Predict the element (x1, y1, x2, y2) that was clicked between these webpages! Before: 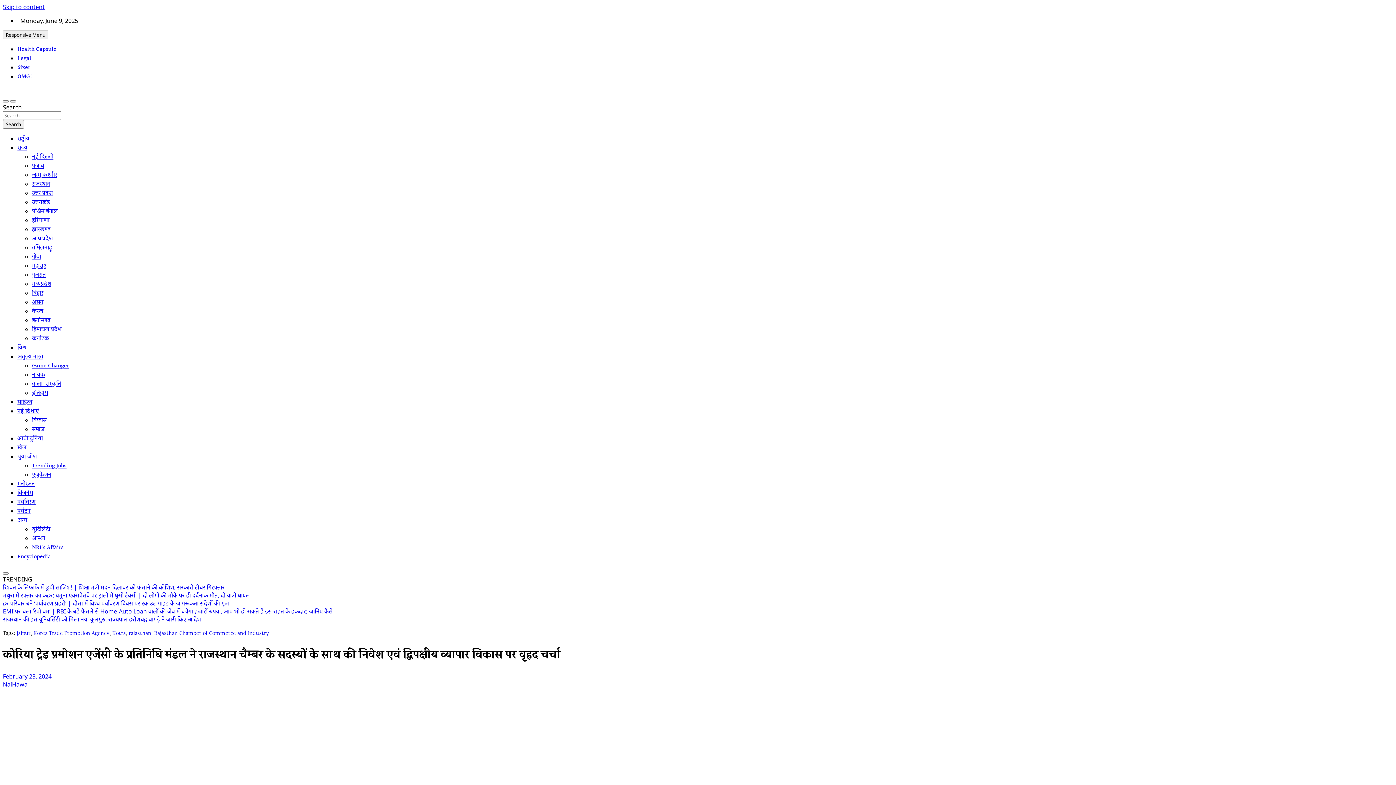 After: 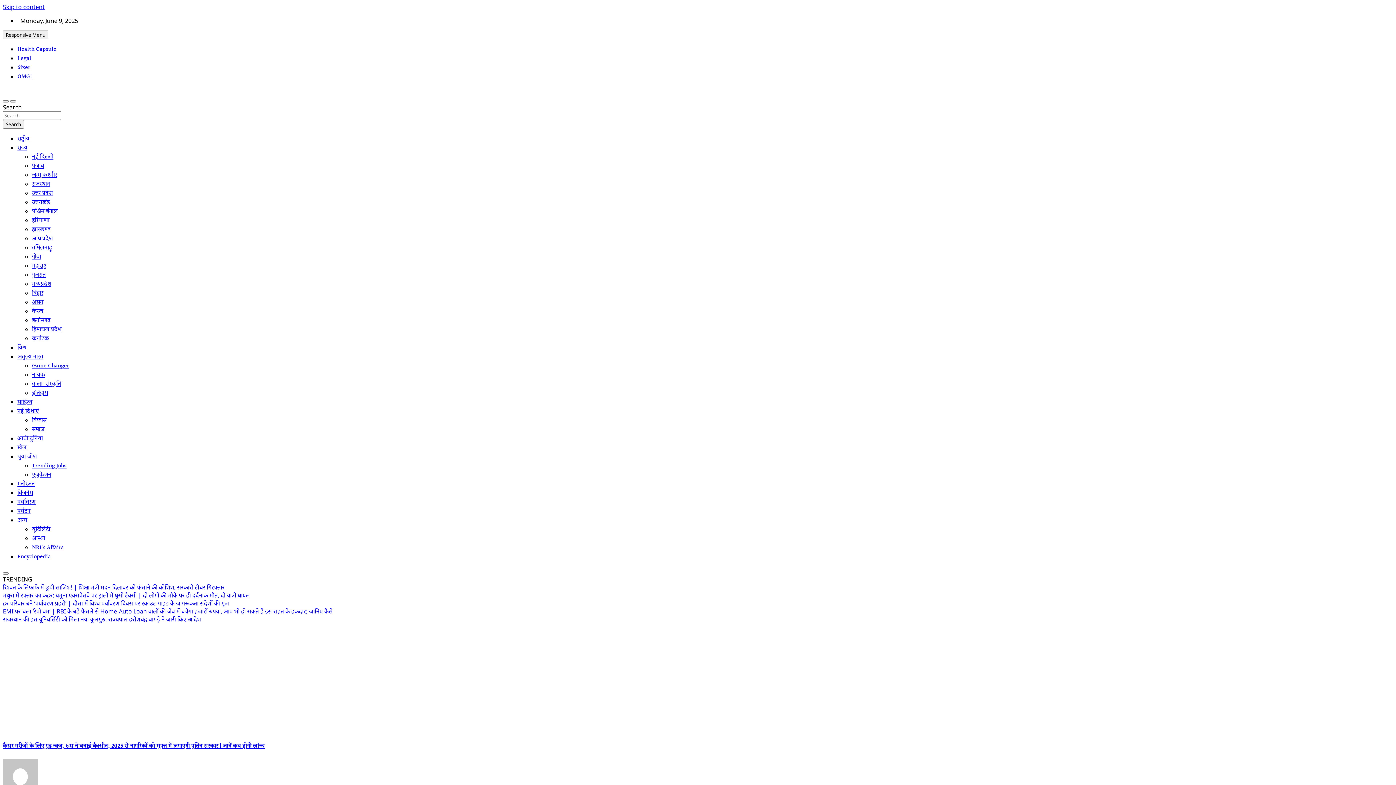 Action: bbox: (17, 45, 56, 54) label: Health Capsule